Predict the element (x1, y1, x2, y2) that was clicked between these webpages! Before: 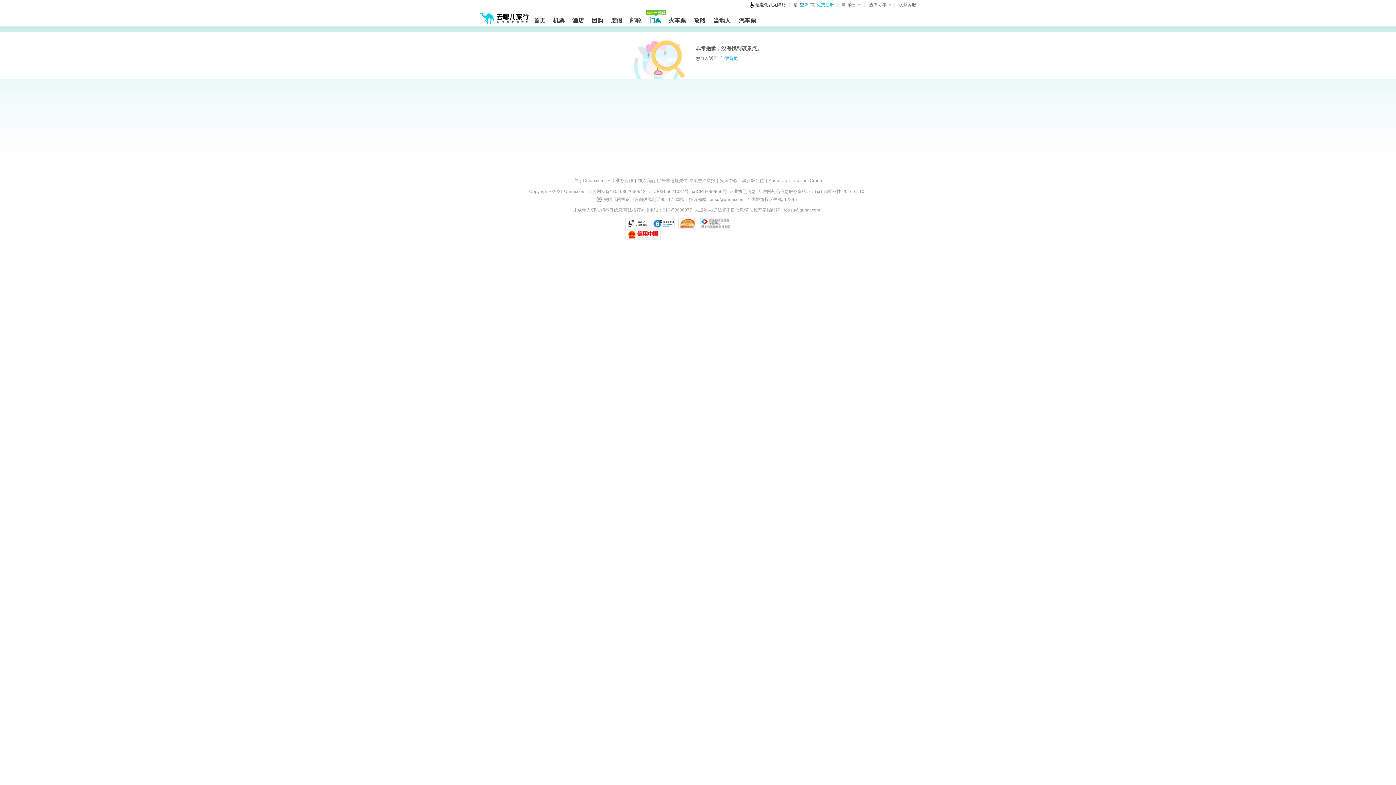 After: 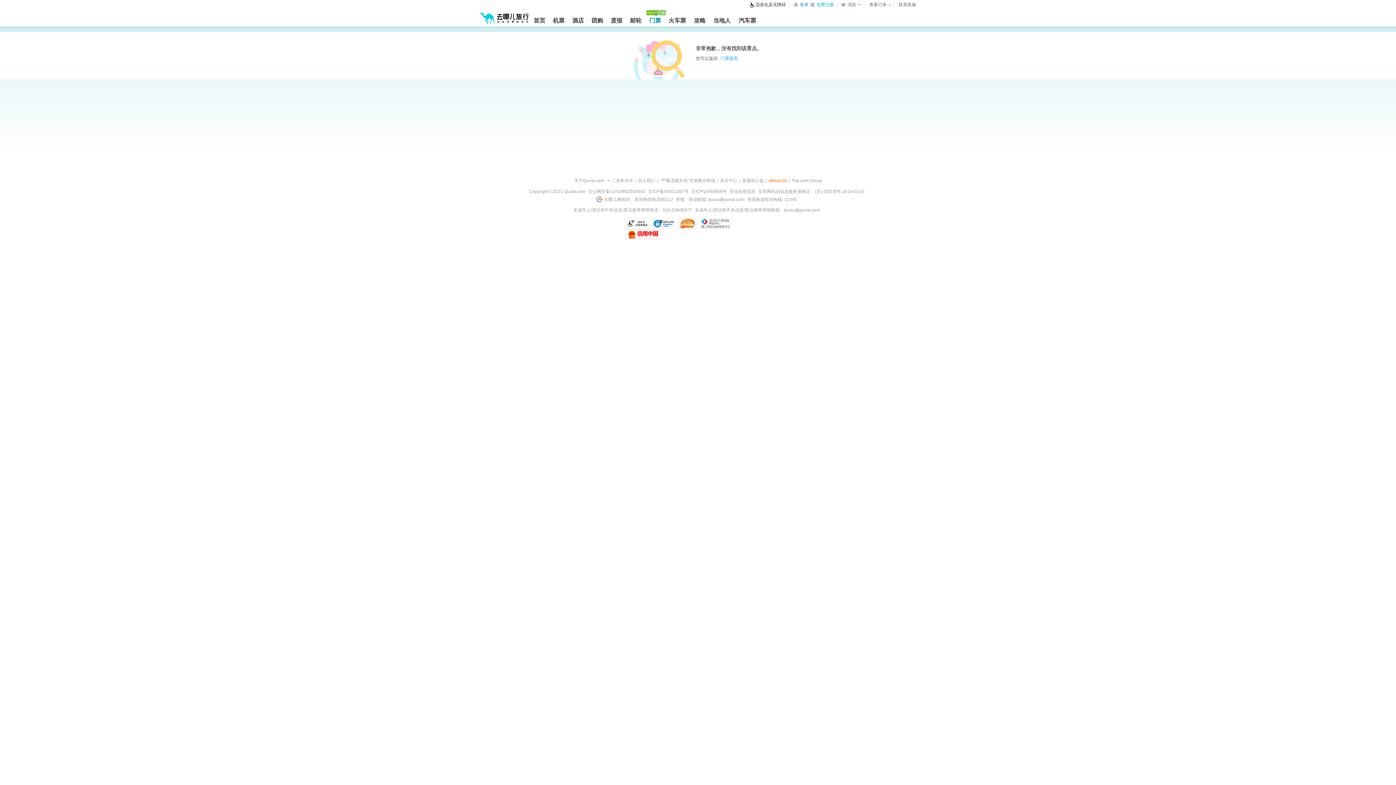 Action: bbox: (767, 176, 788, 184) label: About Us